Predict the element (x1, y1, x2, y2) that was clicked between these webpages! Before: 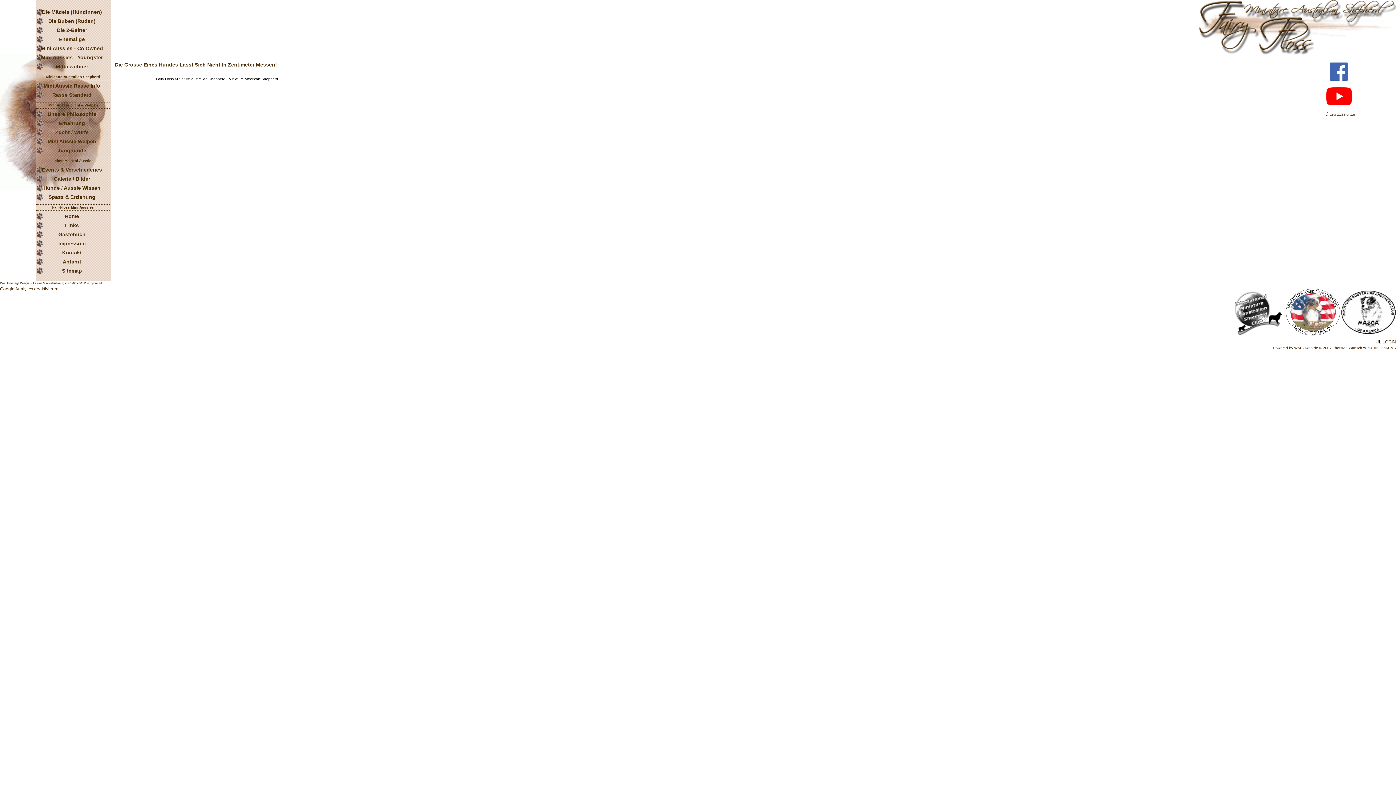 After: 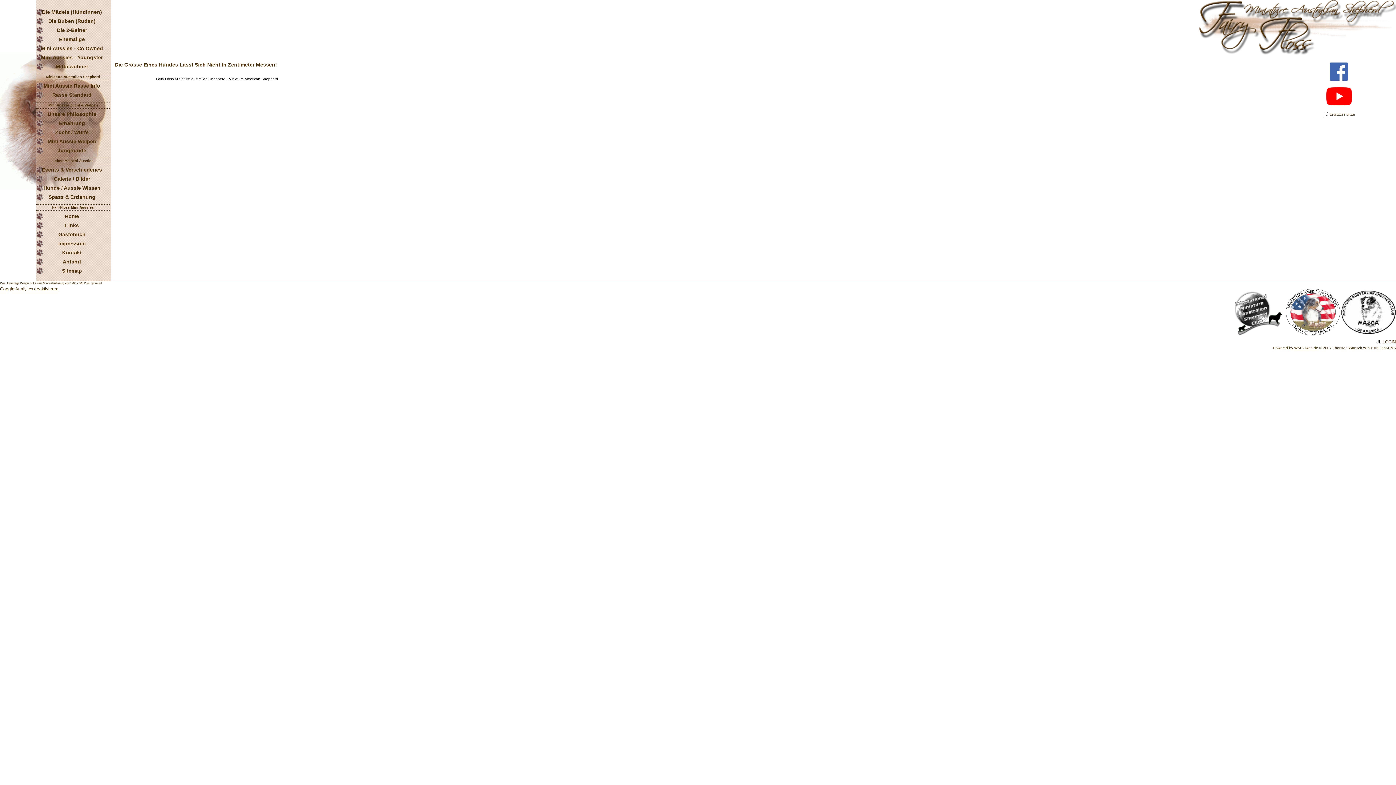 Action: bbox: (36, 17, 107, 24) label: Die Buben (Rüden)